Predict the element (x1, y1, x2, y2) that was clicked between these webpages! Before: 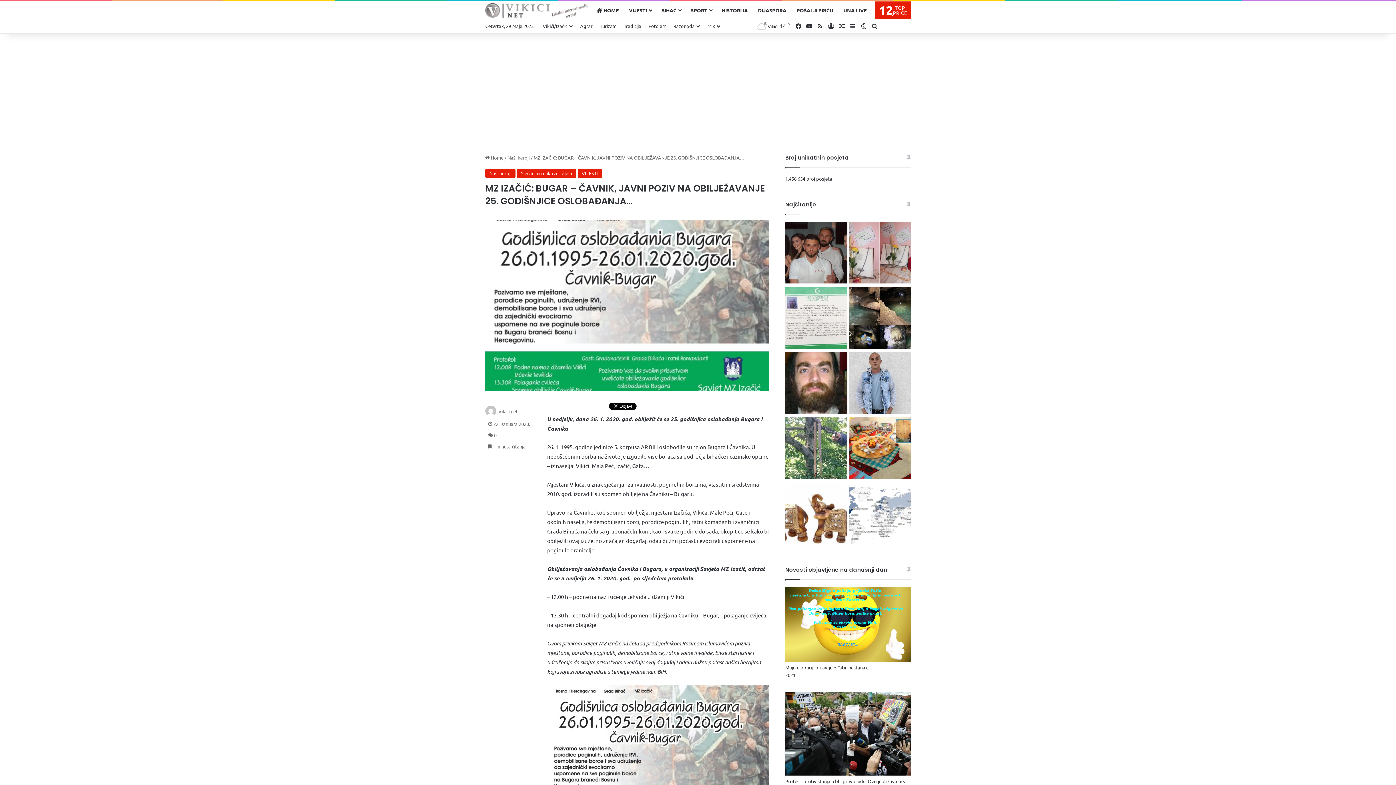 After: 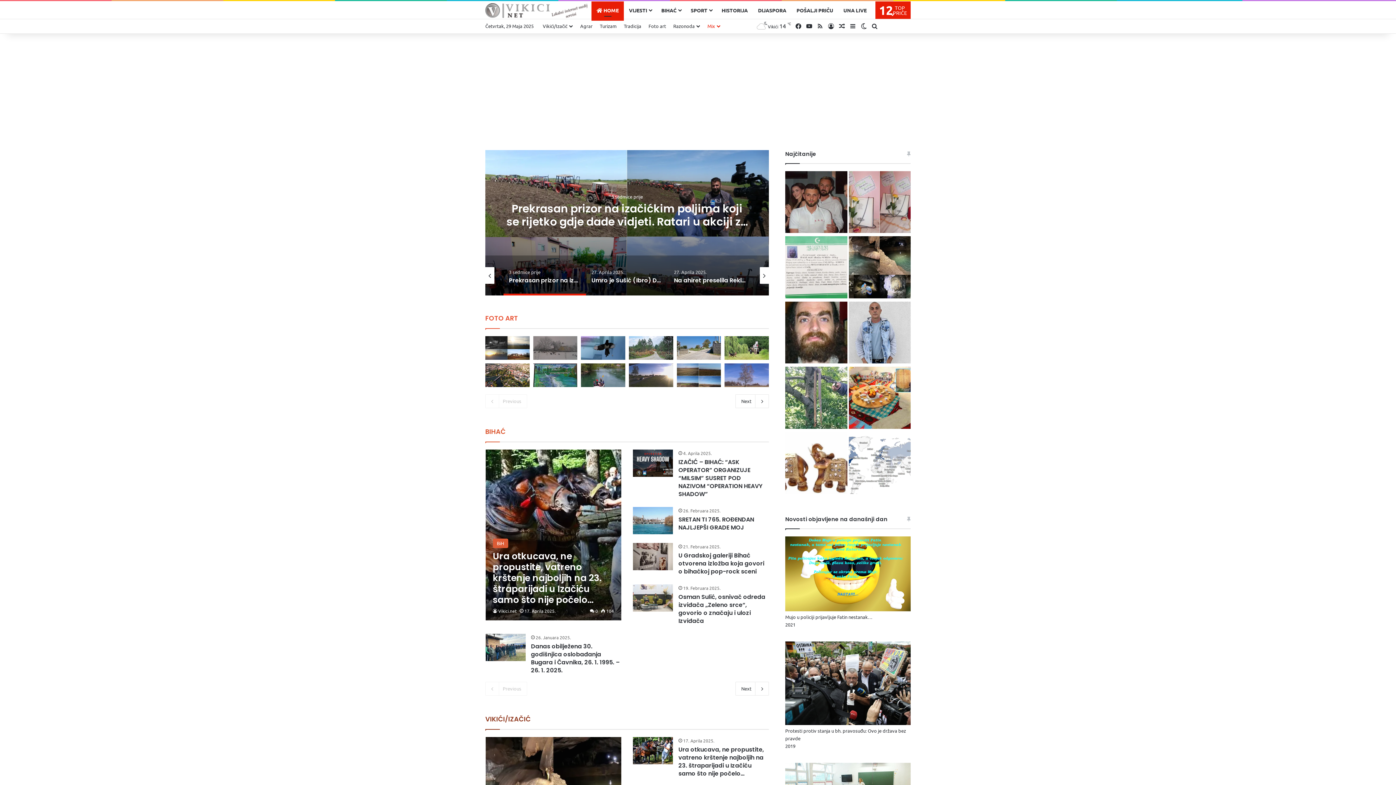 Action: label: Mix bbox: (704, 18, 724, 33)